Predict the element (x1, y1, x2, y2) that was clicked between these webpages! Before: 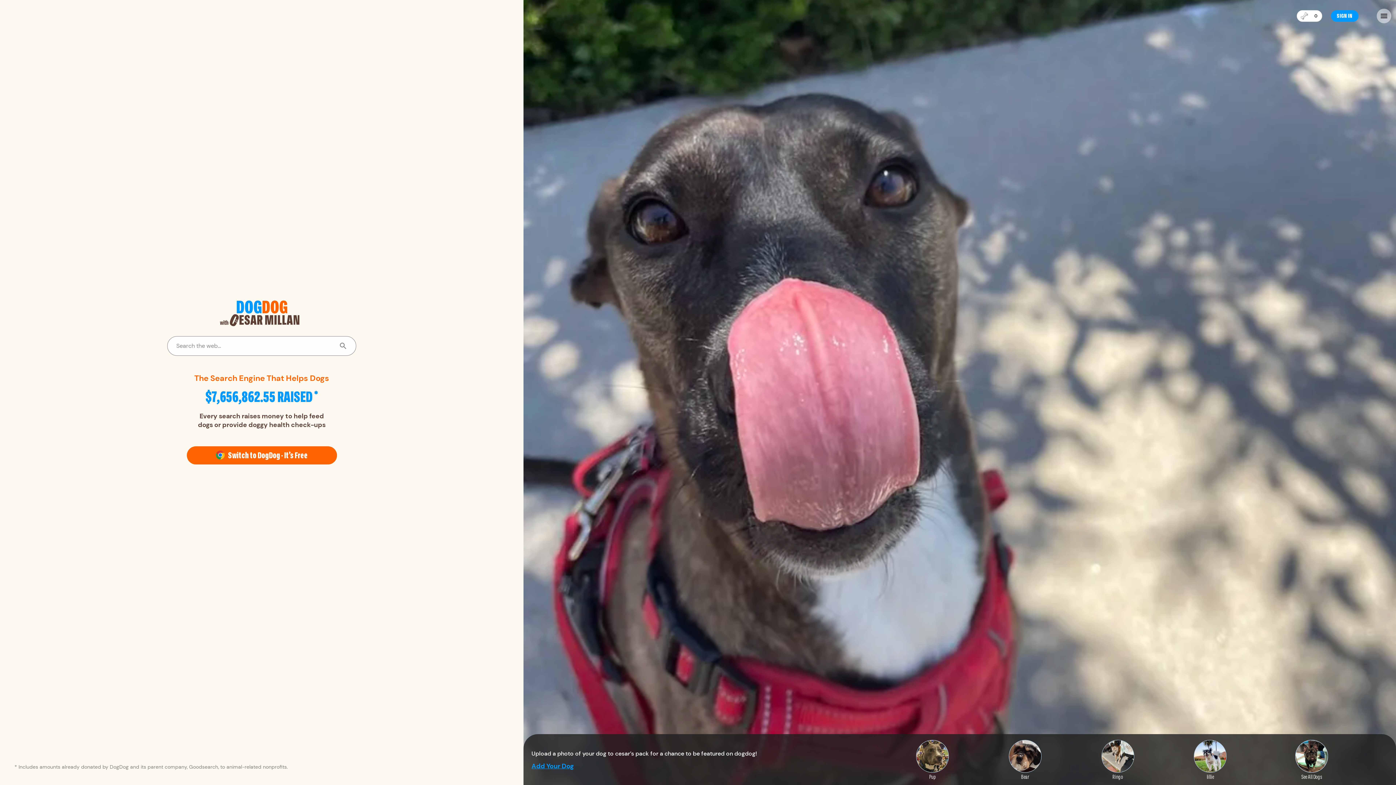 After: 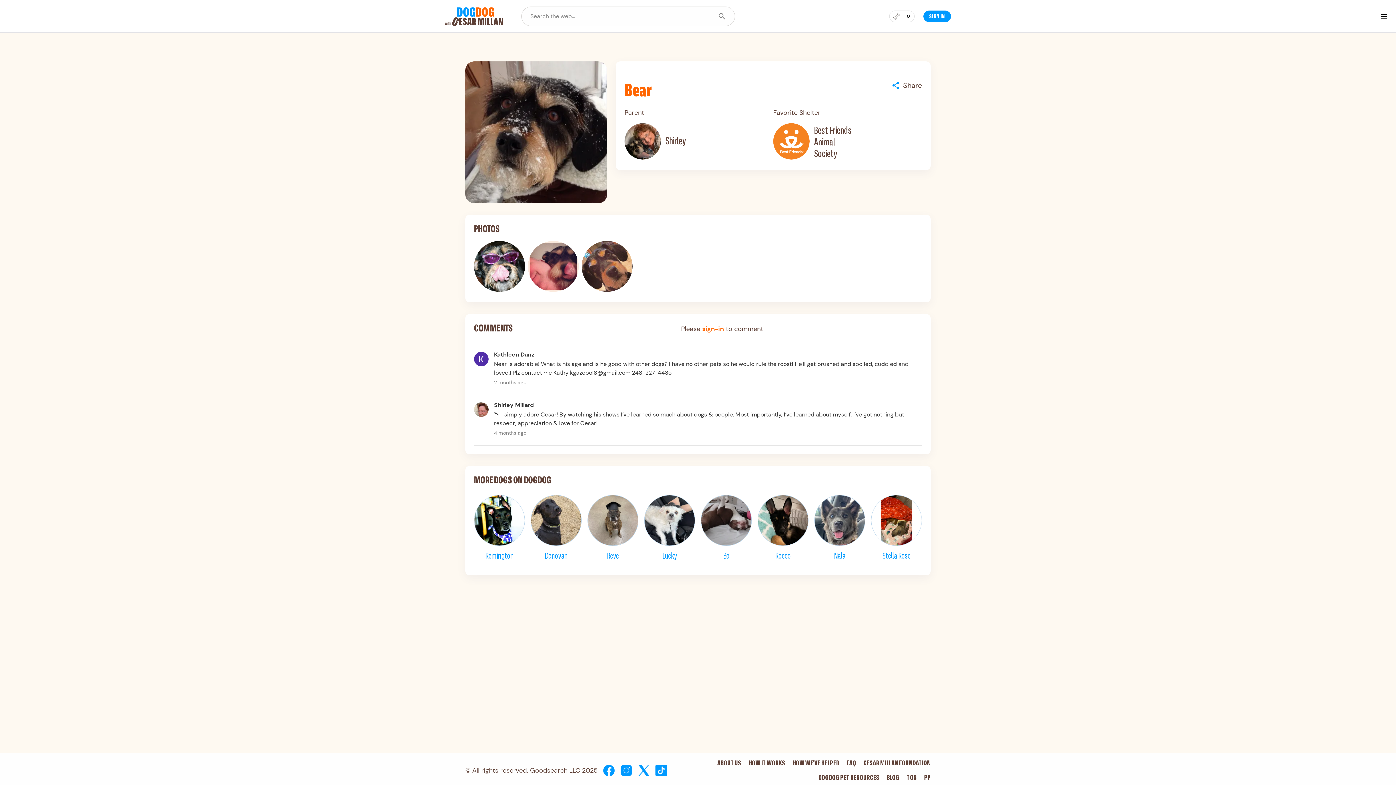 Action: bbox: (1008, 740, 1041, 781) label: Bear